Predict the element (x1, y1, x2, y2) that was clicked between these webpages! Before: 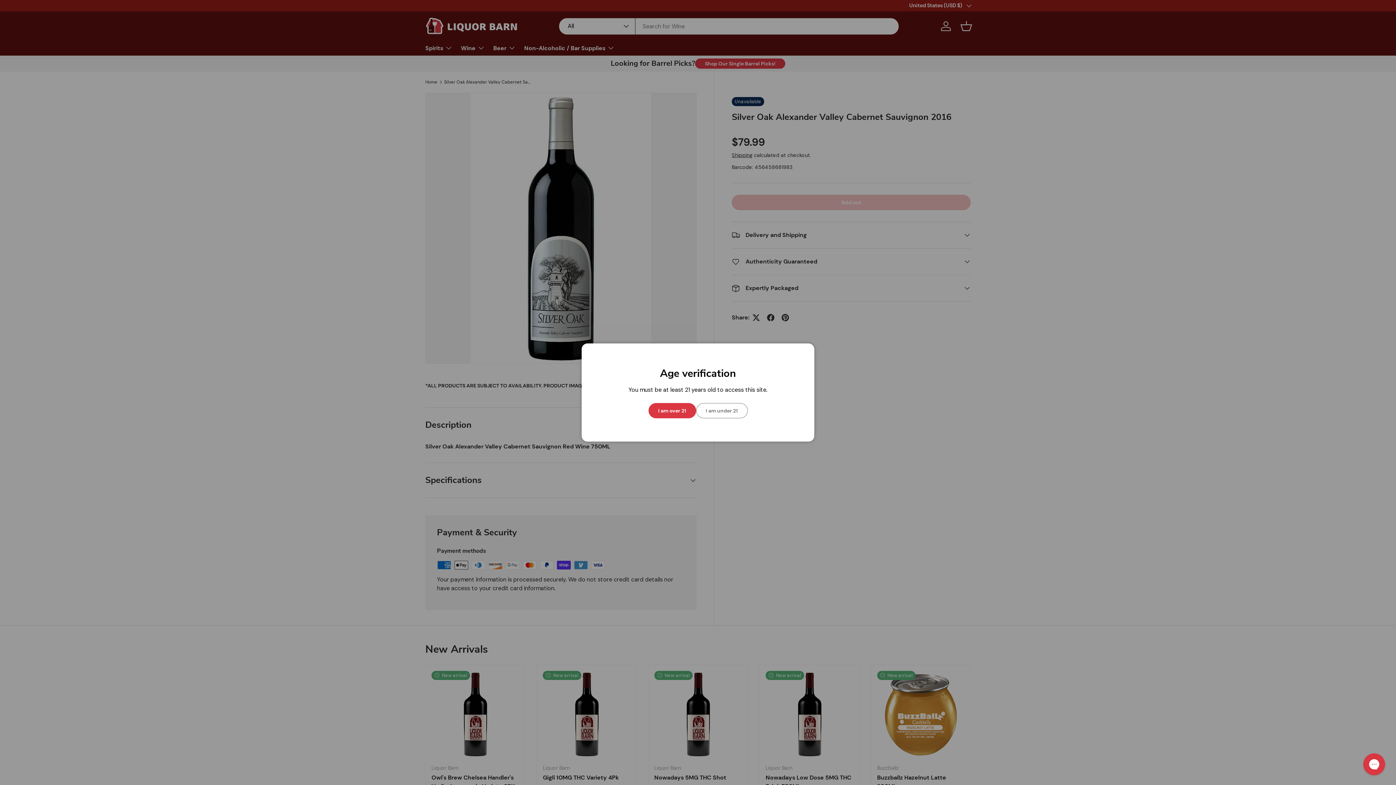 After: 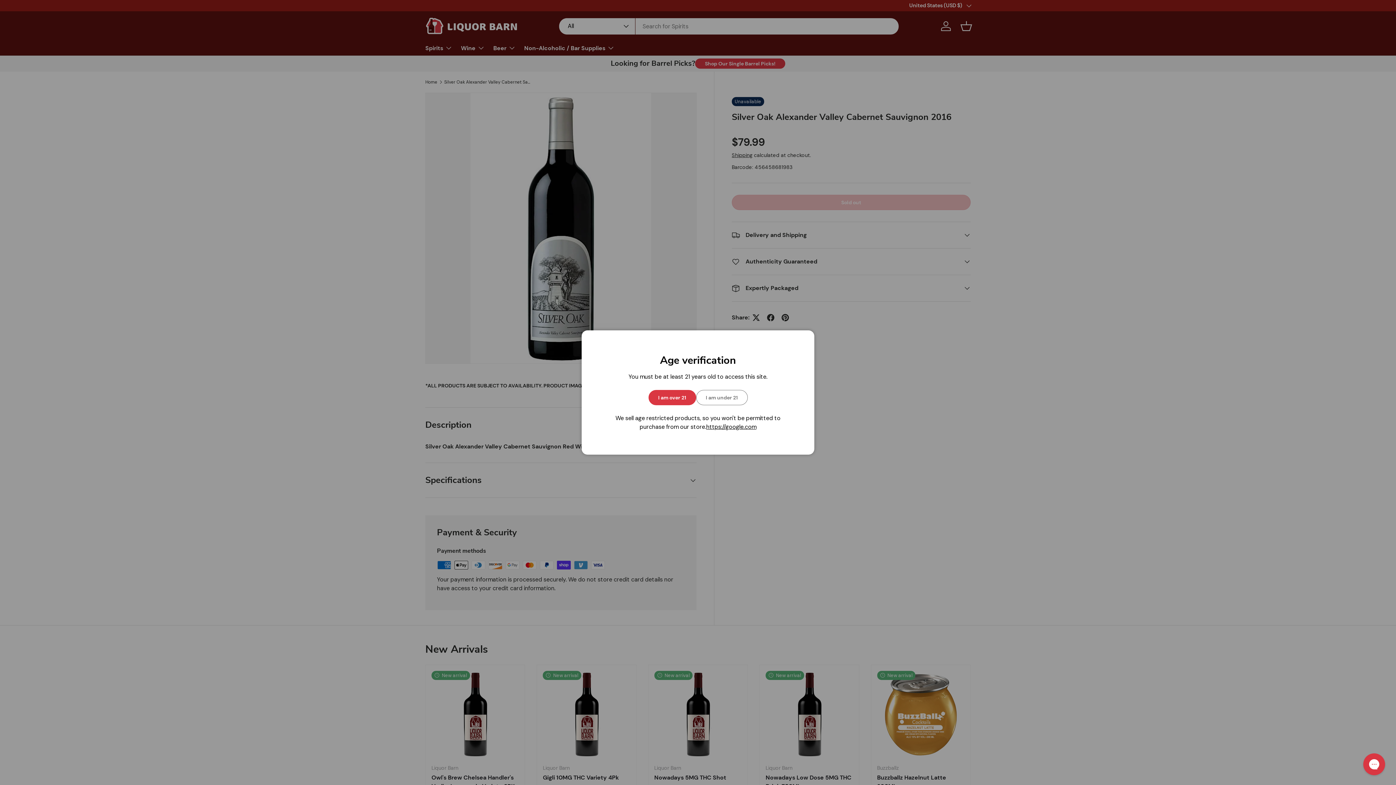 Action: bbox: (696, 403, 747, 418) label: I am under 21